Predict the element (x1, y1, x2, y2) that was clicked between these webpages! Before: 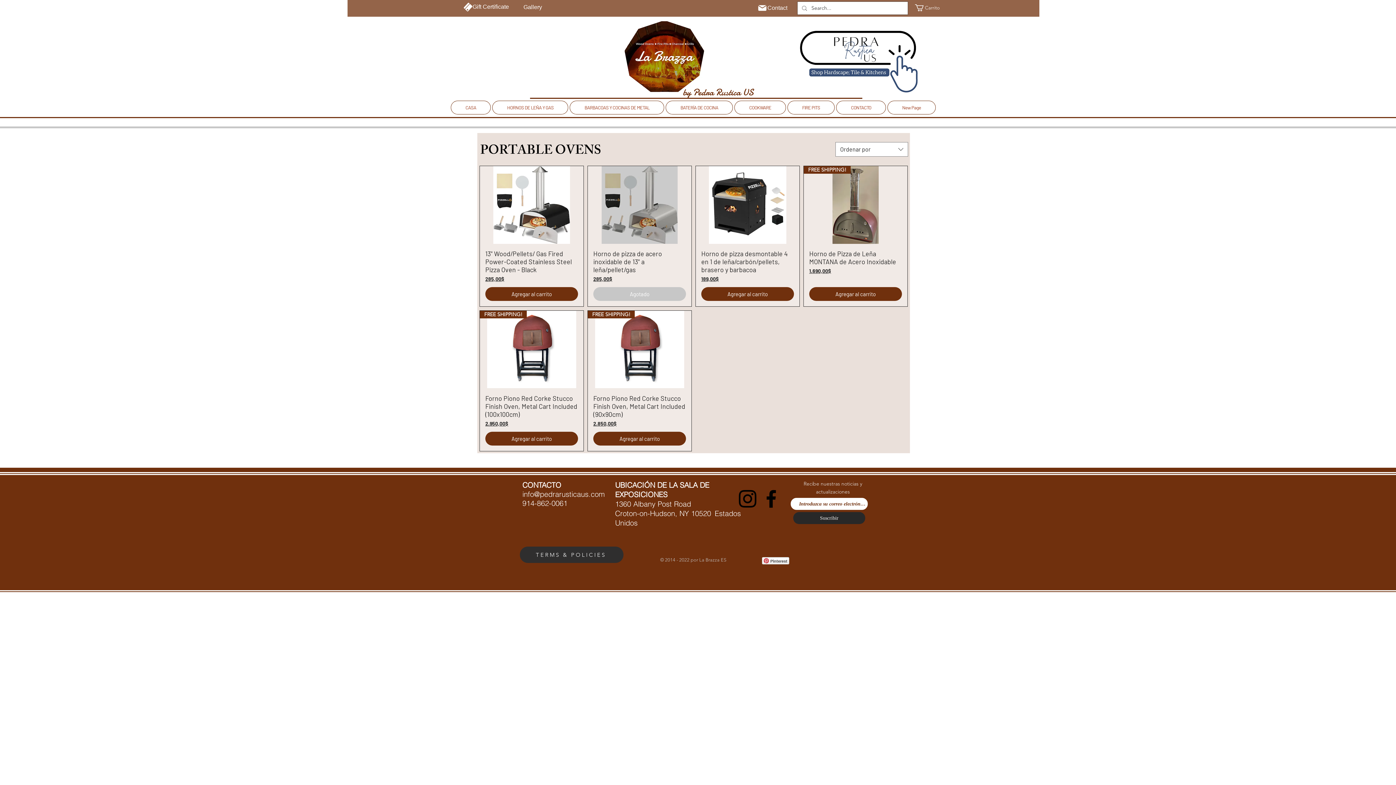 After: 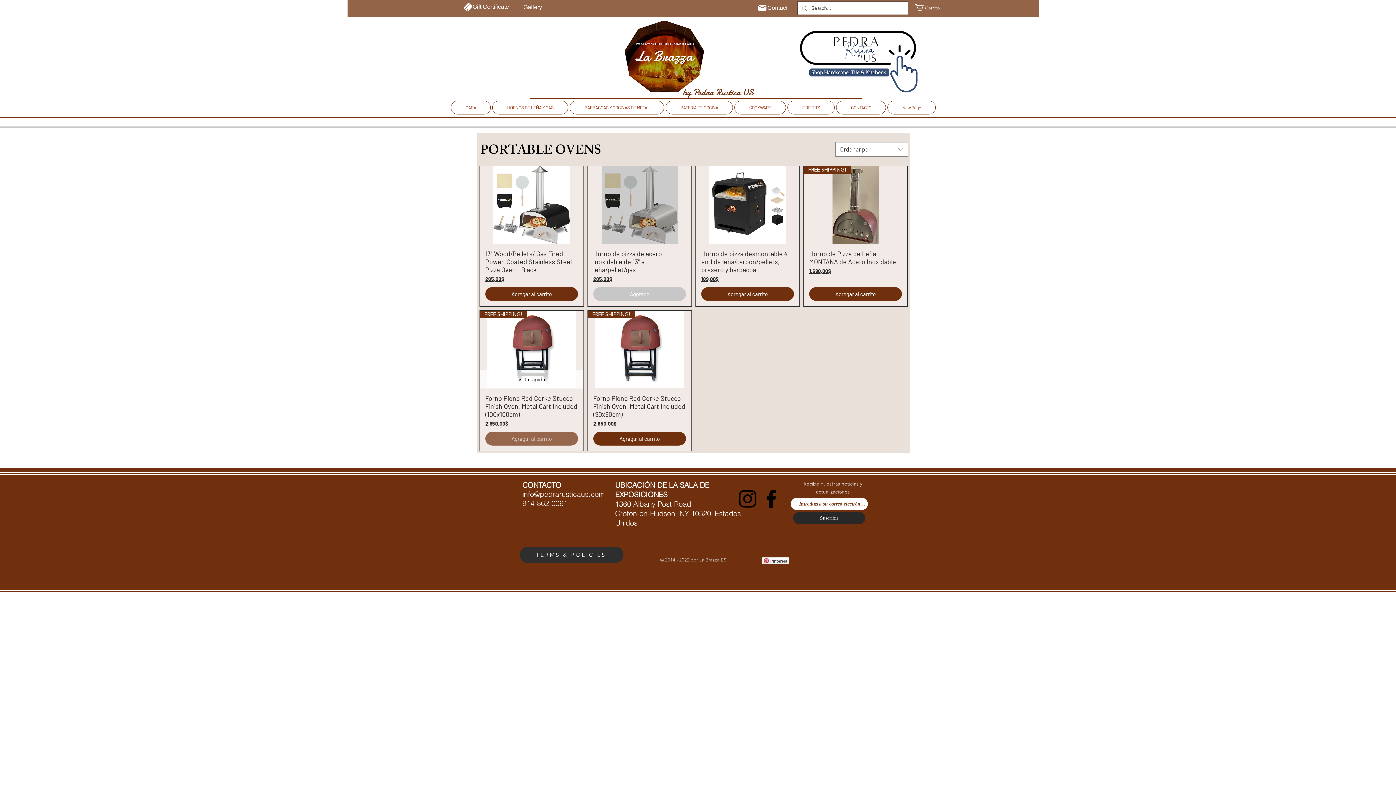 Action: label: Agregar al carrito bbox: (485, 431, 578, 445)